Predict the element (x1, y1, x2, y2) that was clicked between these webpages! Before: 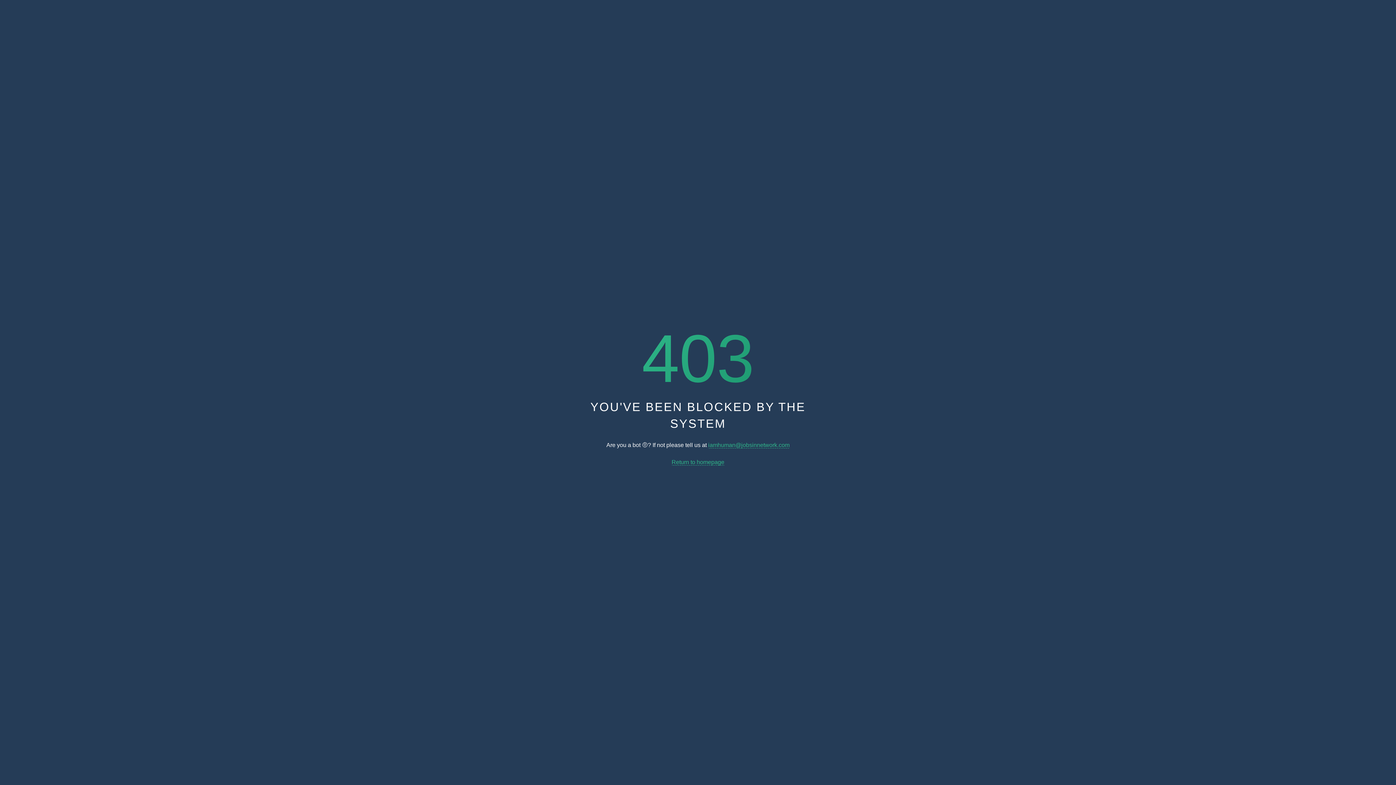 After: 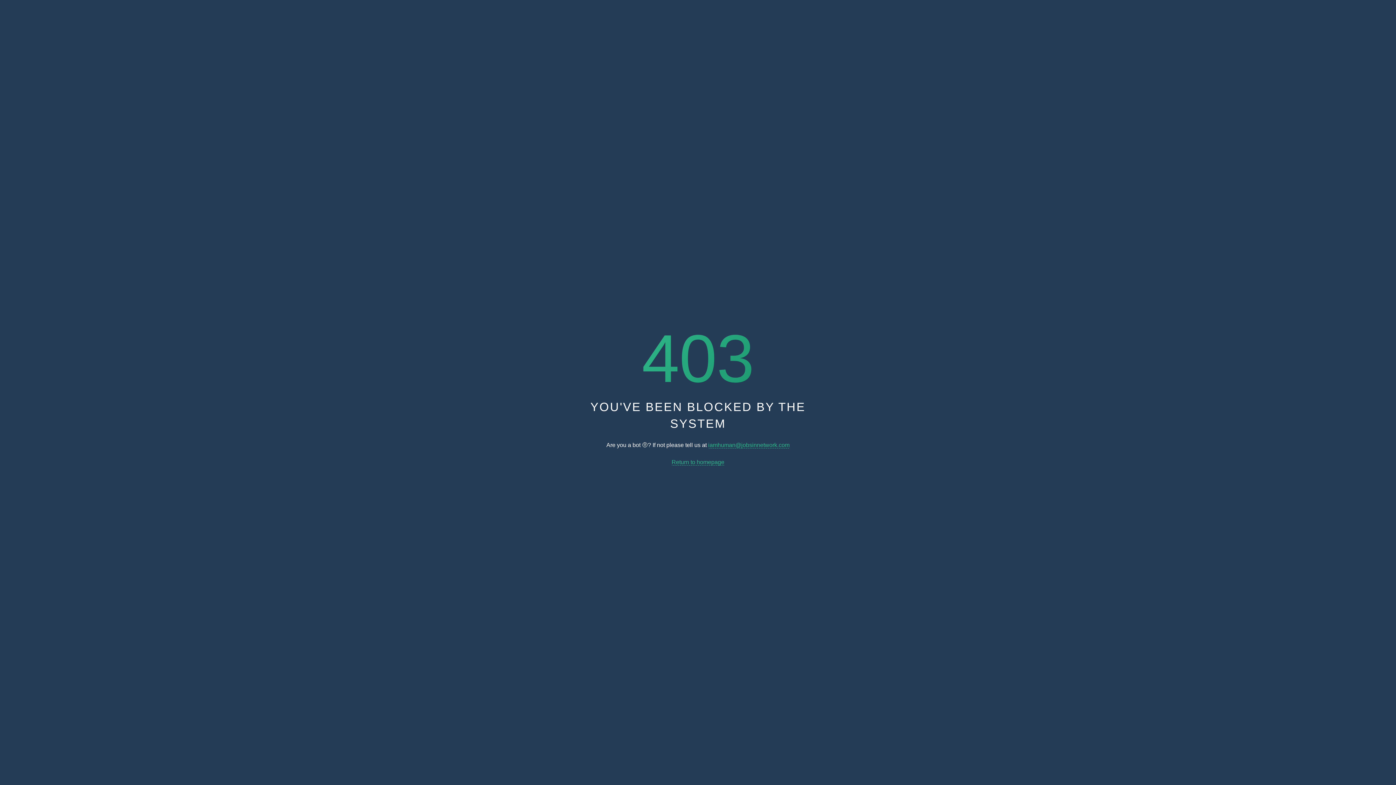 Action: bbox: (671, 459, 724, 465) label: Return to homepage